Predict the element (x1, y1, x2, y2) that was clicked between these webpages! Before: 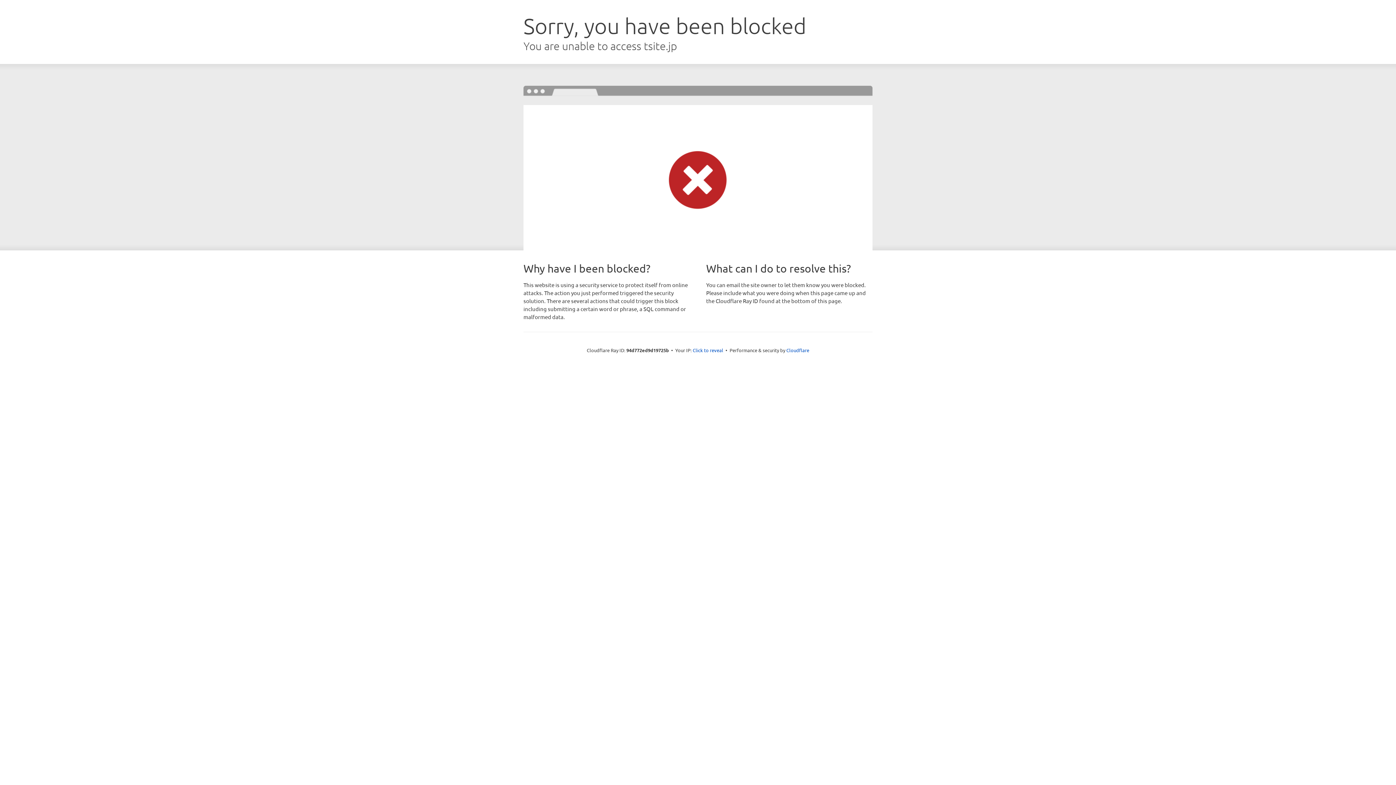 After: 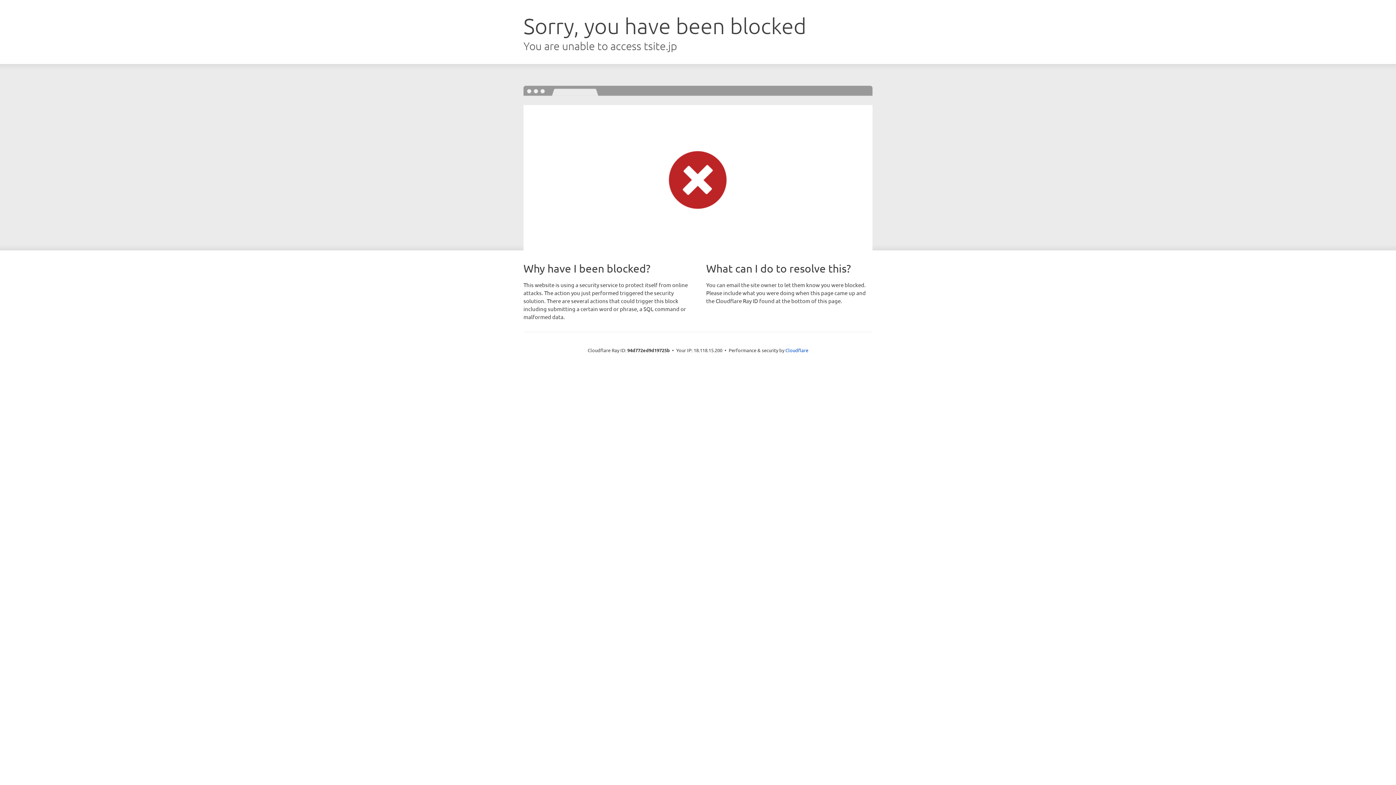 Action: bbox: (692, 346, 723, 353) label: Click to reveal